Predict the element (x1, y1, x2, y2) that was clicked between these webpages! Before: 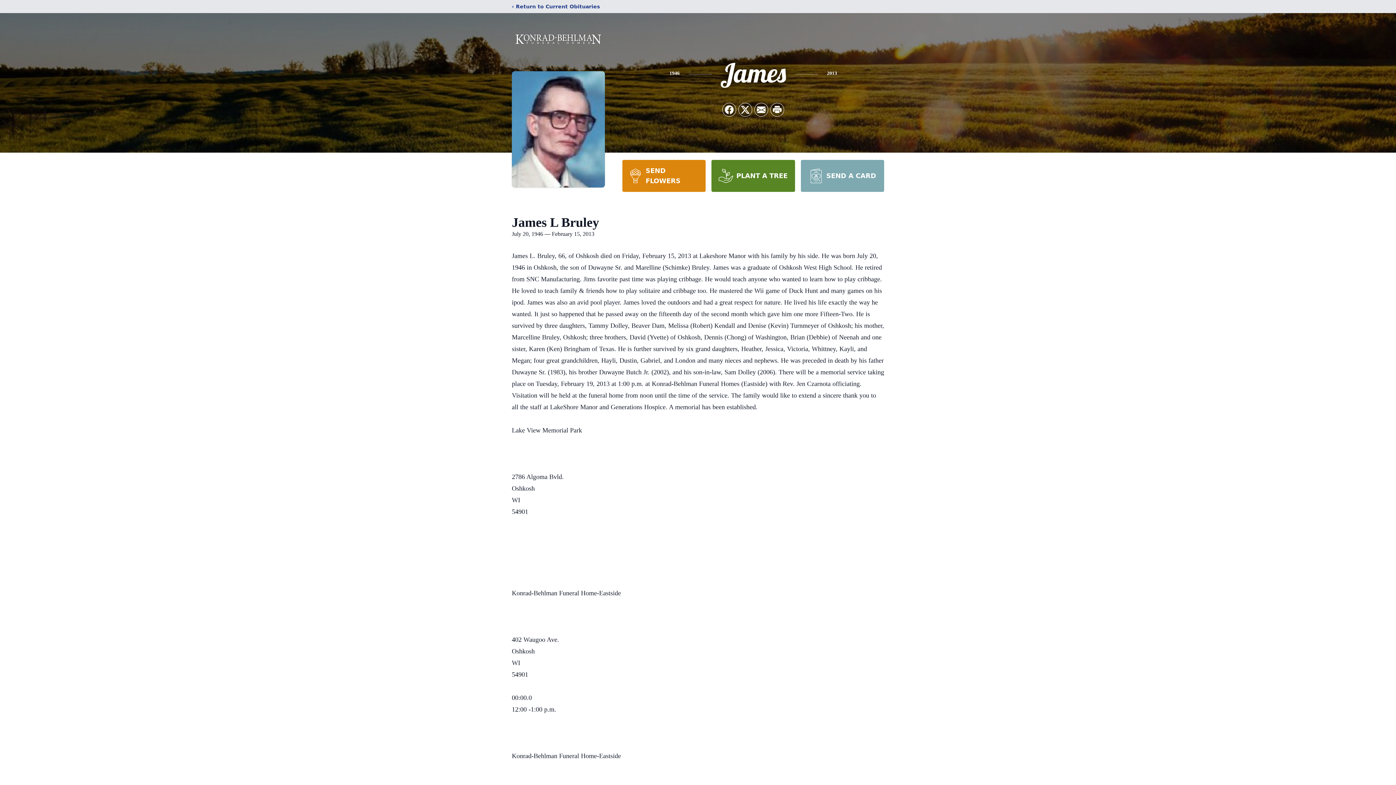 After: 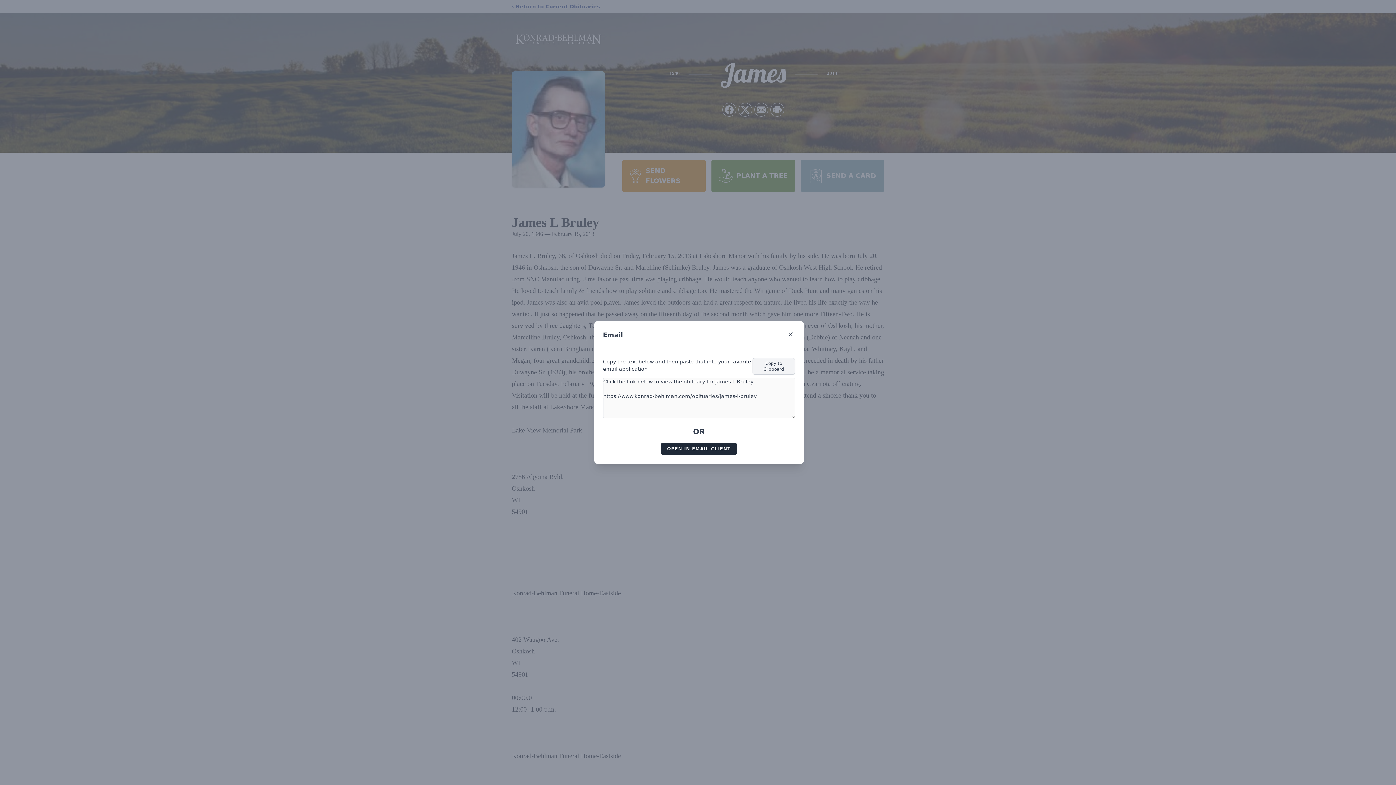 Action: bbox: (754, 103, 768, 116) label: Share via Email